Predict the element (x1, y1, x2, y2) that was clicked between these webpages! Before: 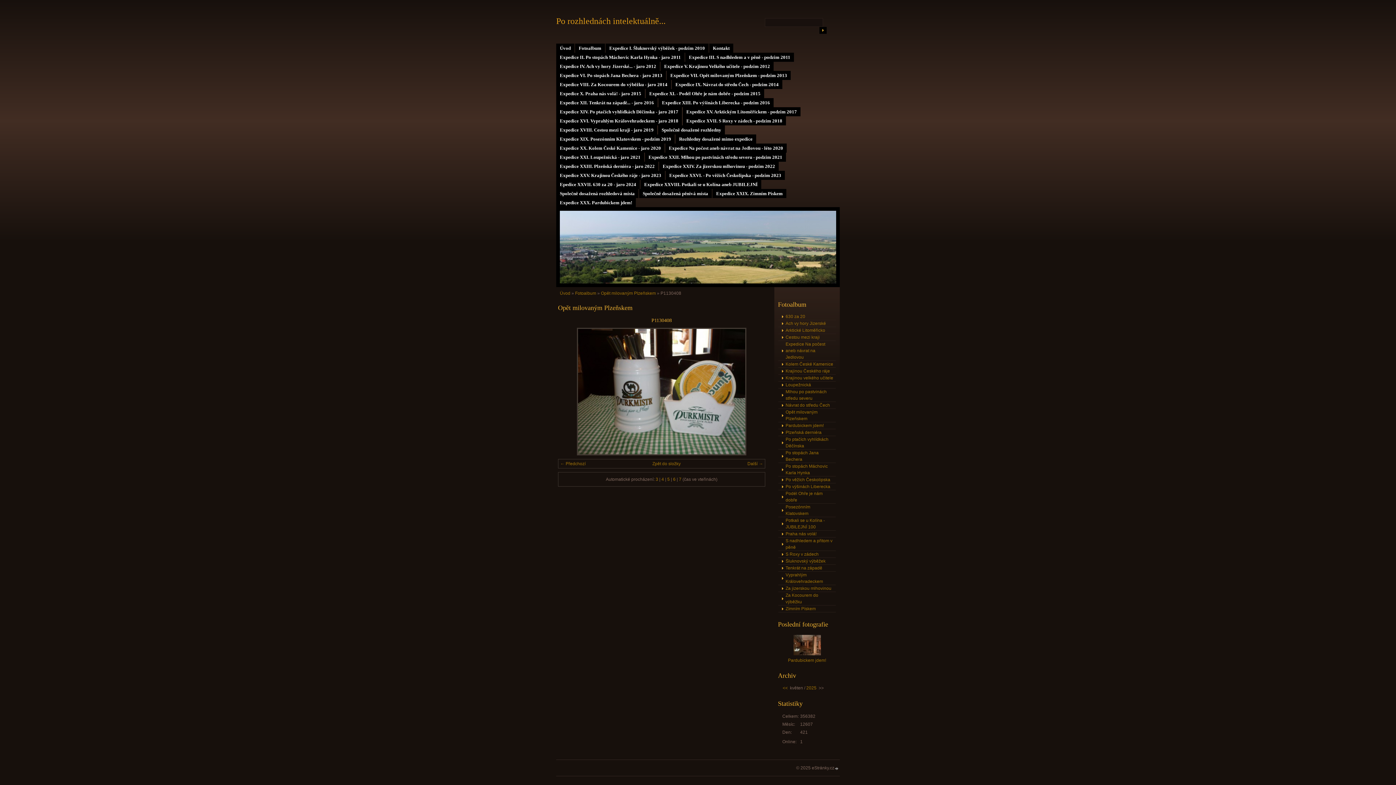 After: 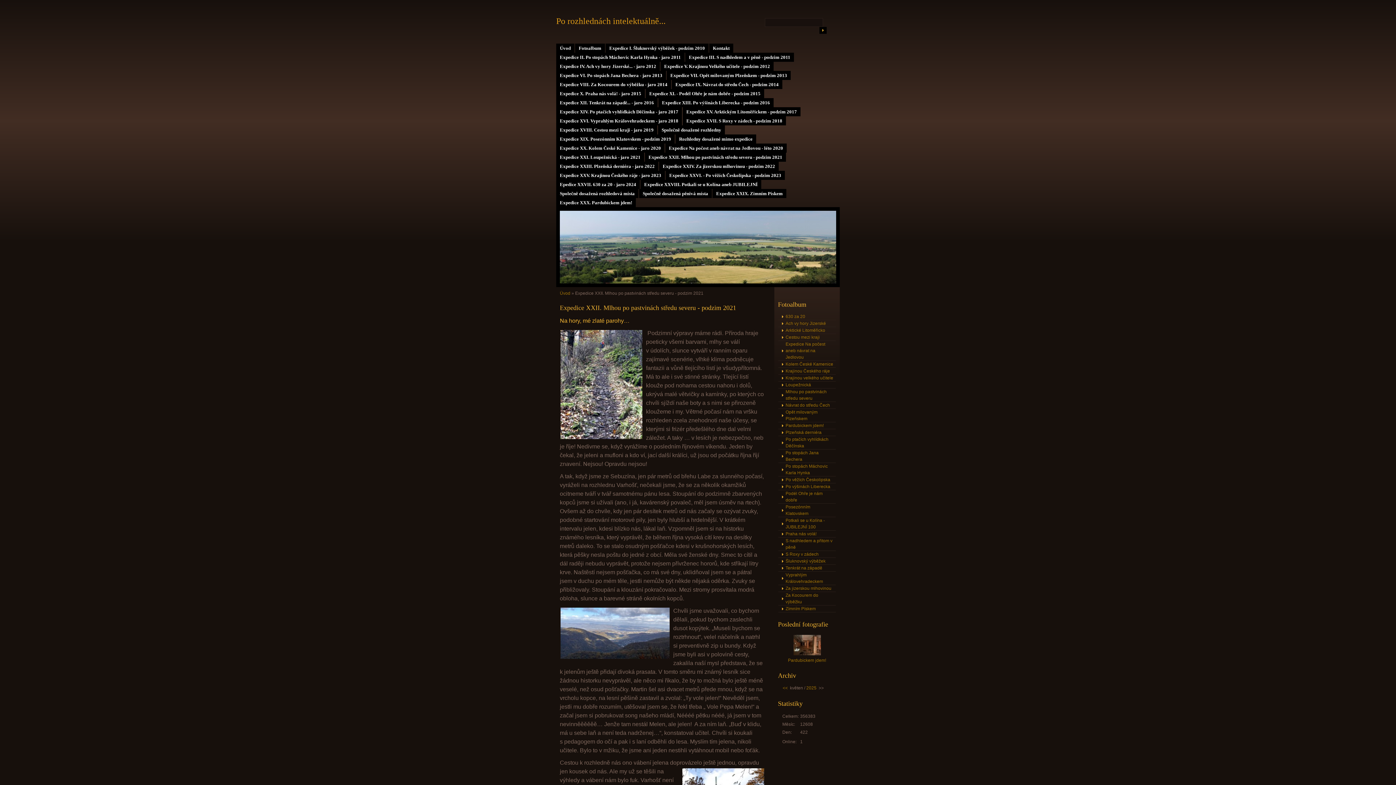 Action: bbox: (645, 152, 786, 161) label: Expedice XXII. Mlhou po pastvinách středu severu - podzim 2021